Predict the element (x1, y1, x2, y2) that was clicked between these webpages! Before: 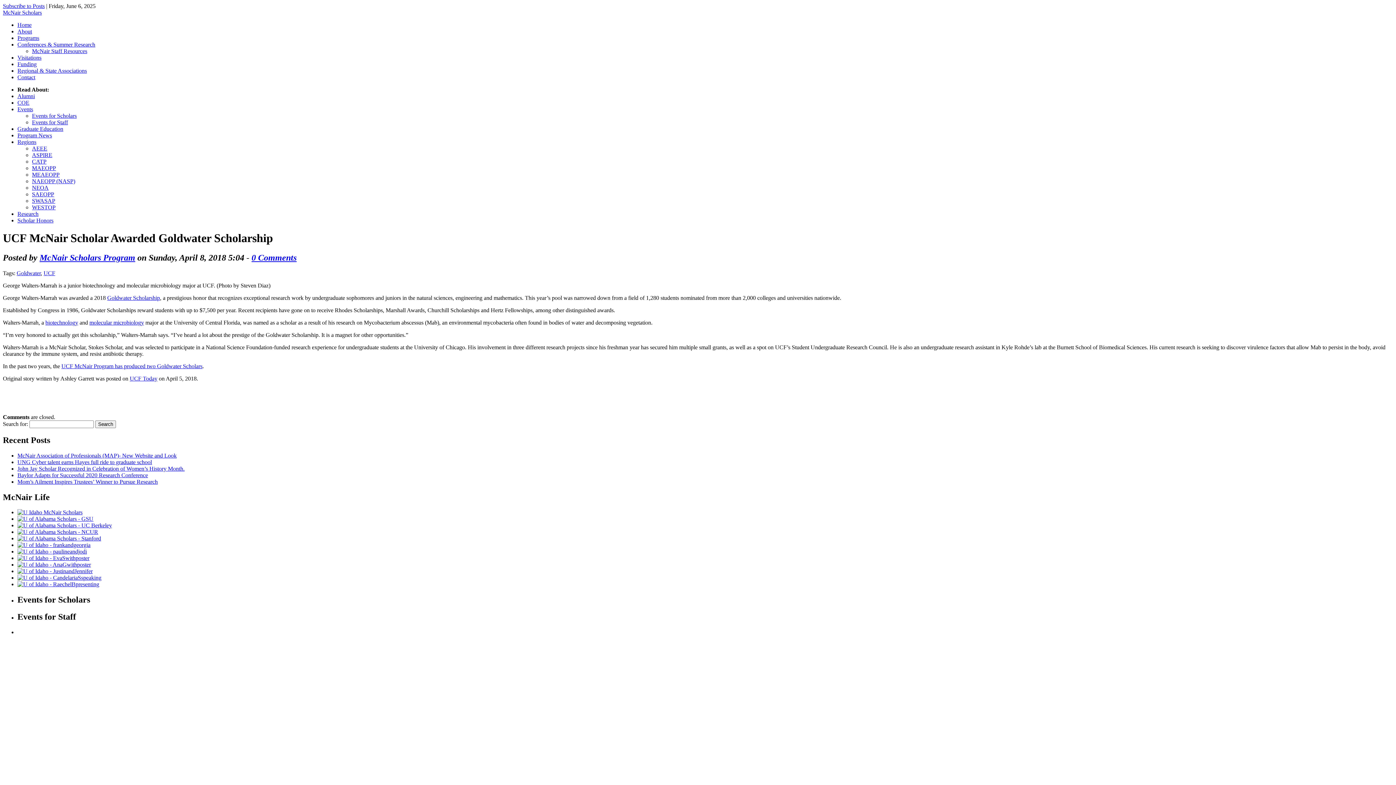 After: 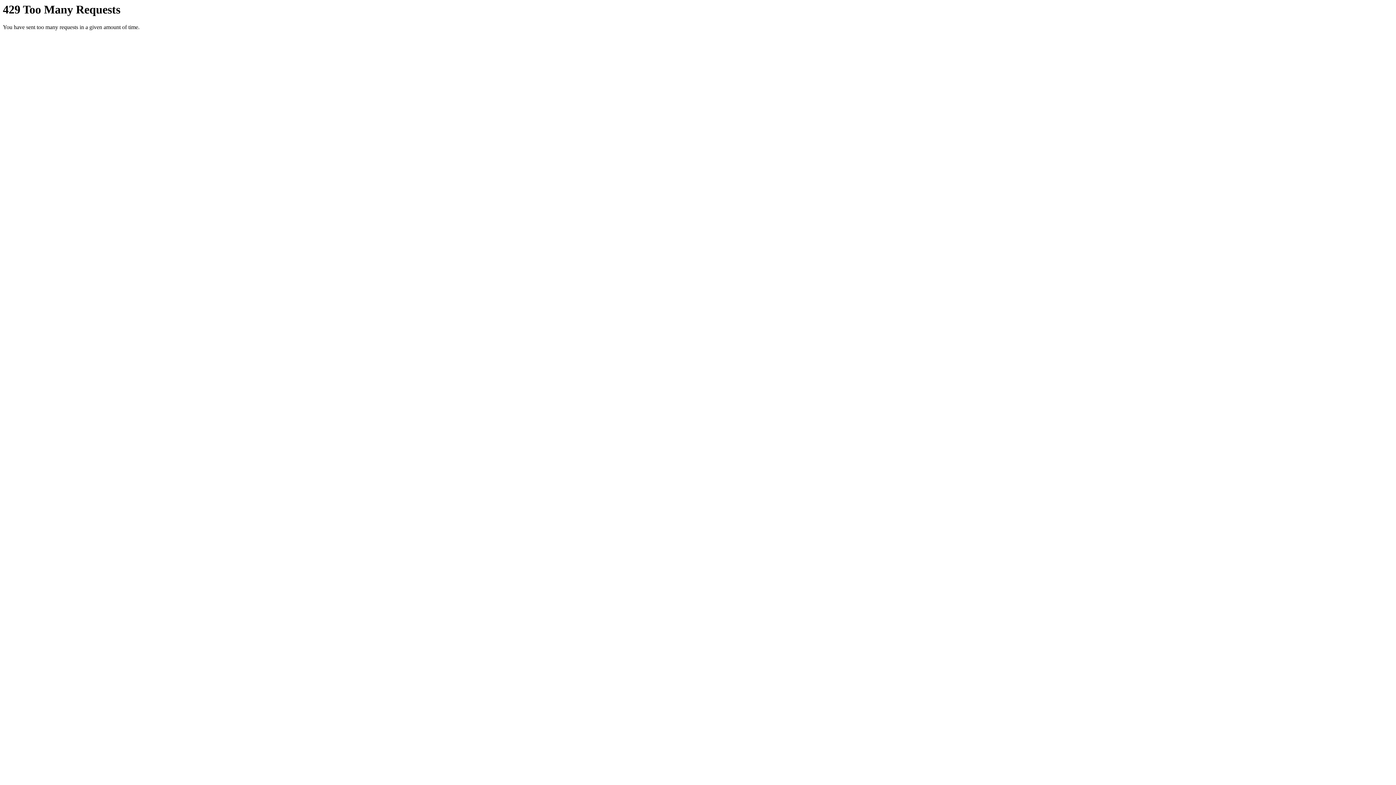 Action: bbox: (17, 522, 112, 528)